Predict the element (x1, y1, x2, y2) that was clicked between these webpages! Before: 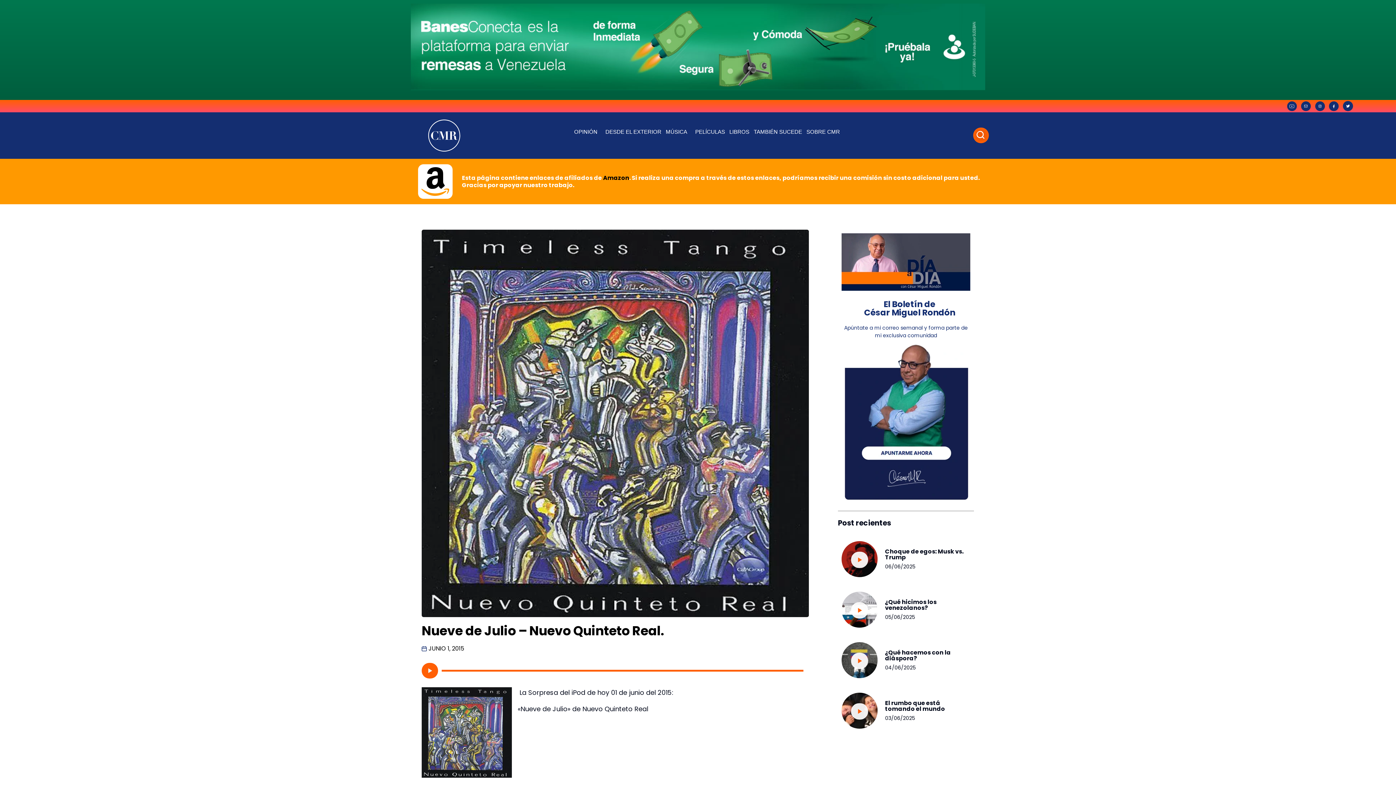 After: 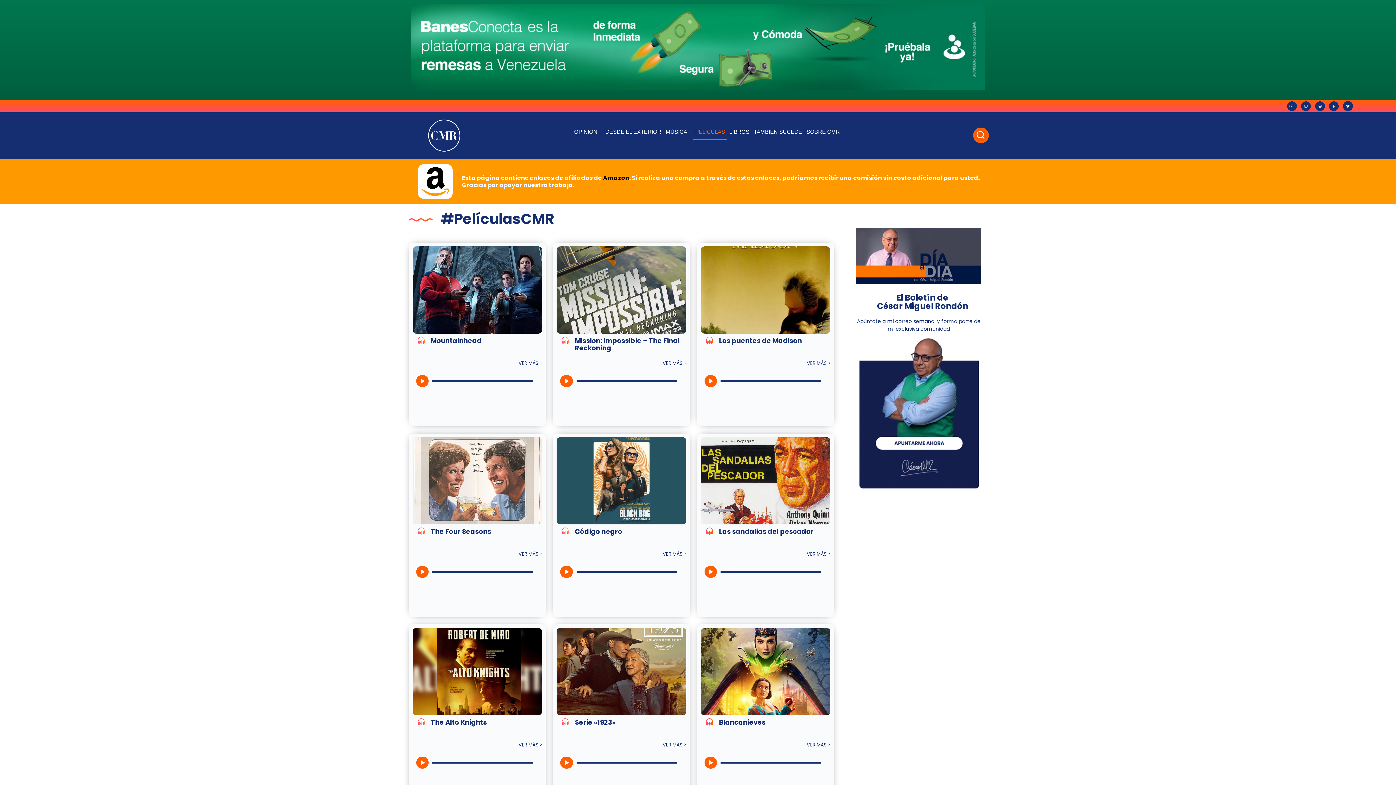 Action: bbox: (693, 123, 727, 140) label: PELÍCULAS